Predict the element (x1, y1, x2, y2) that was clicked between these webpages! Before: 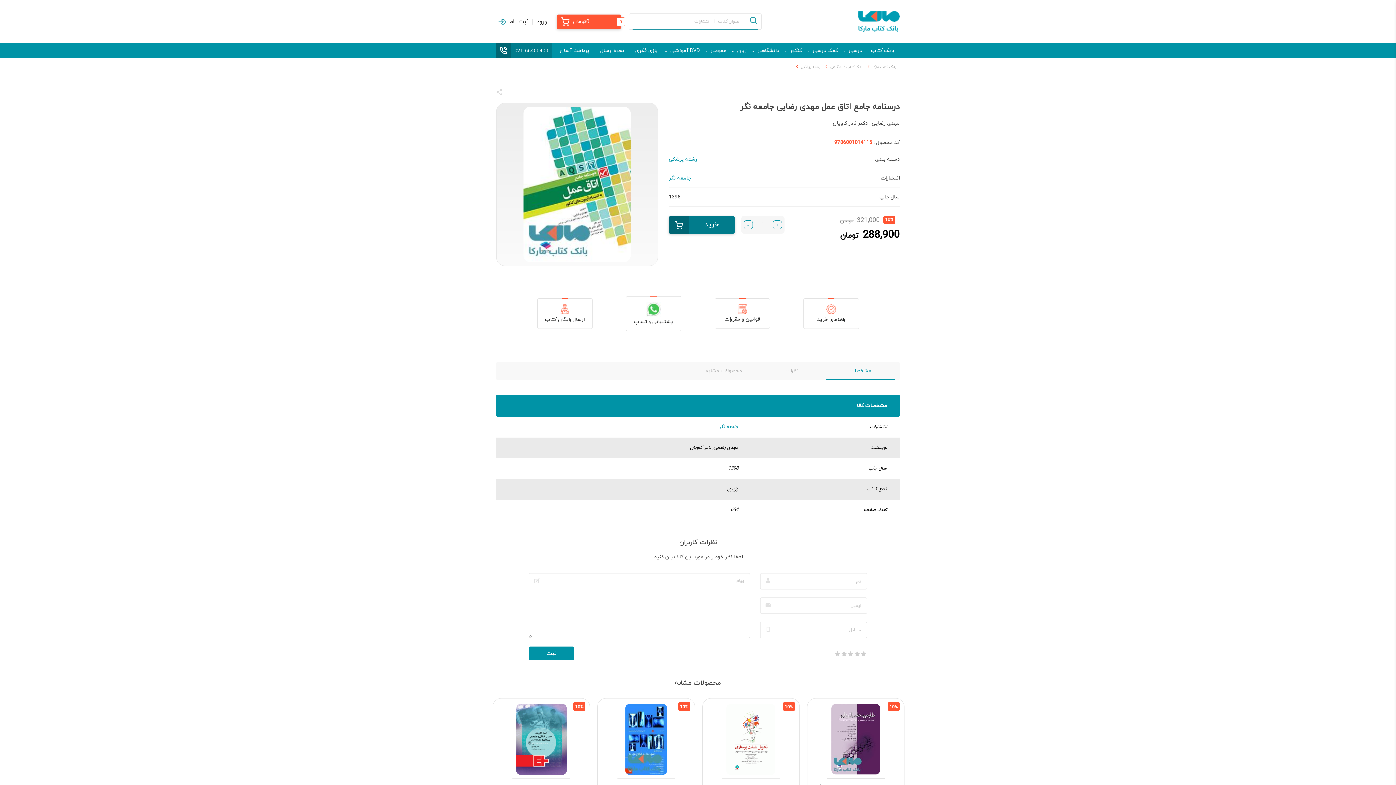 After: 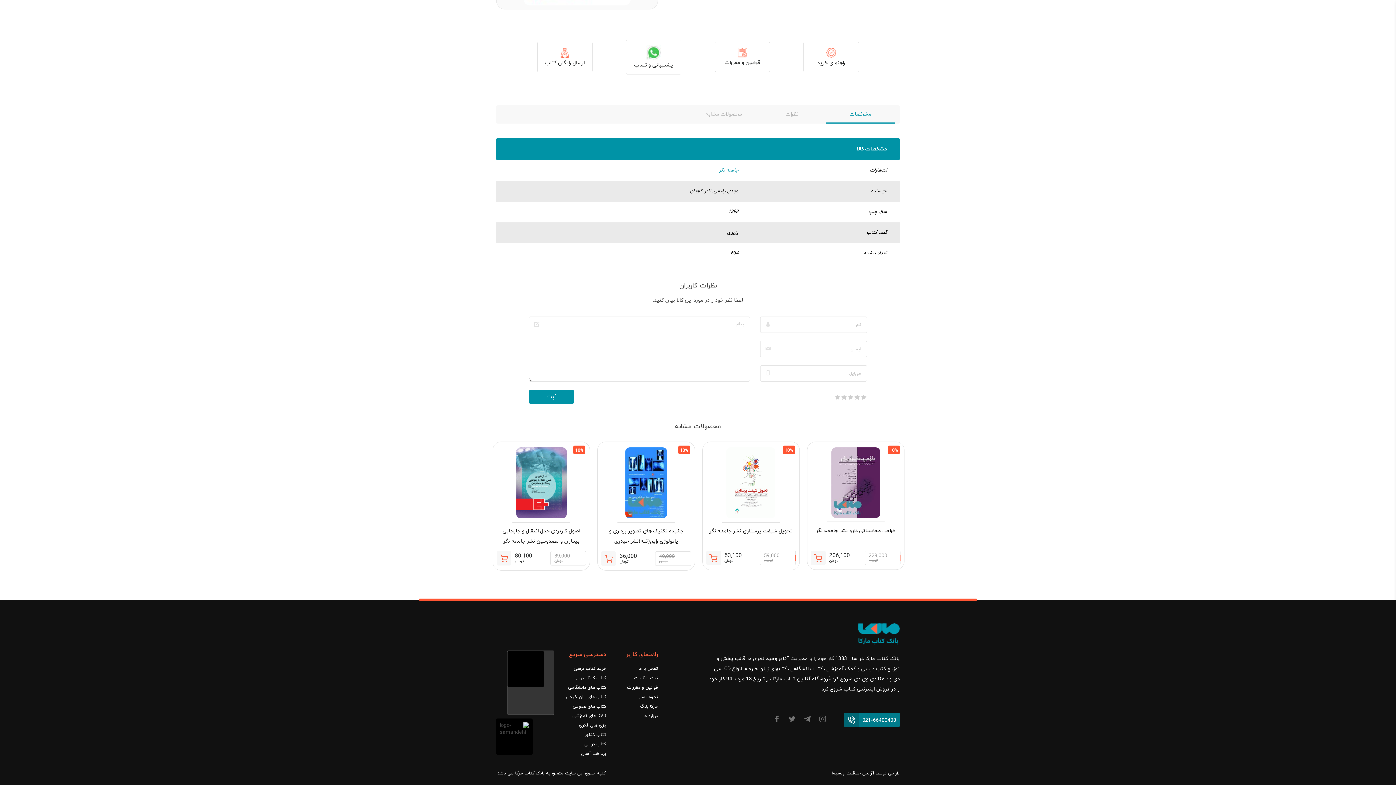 Action: label: محصولات مشابه bbox: (689, 362, 758, 380)